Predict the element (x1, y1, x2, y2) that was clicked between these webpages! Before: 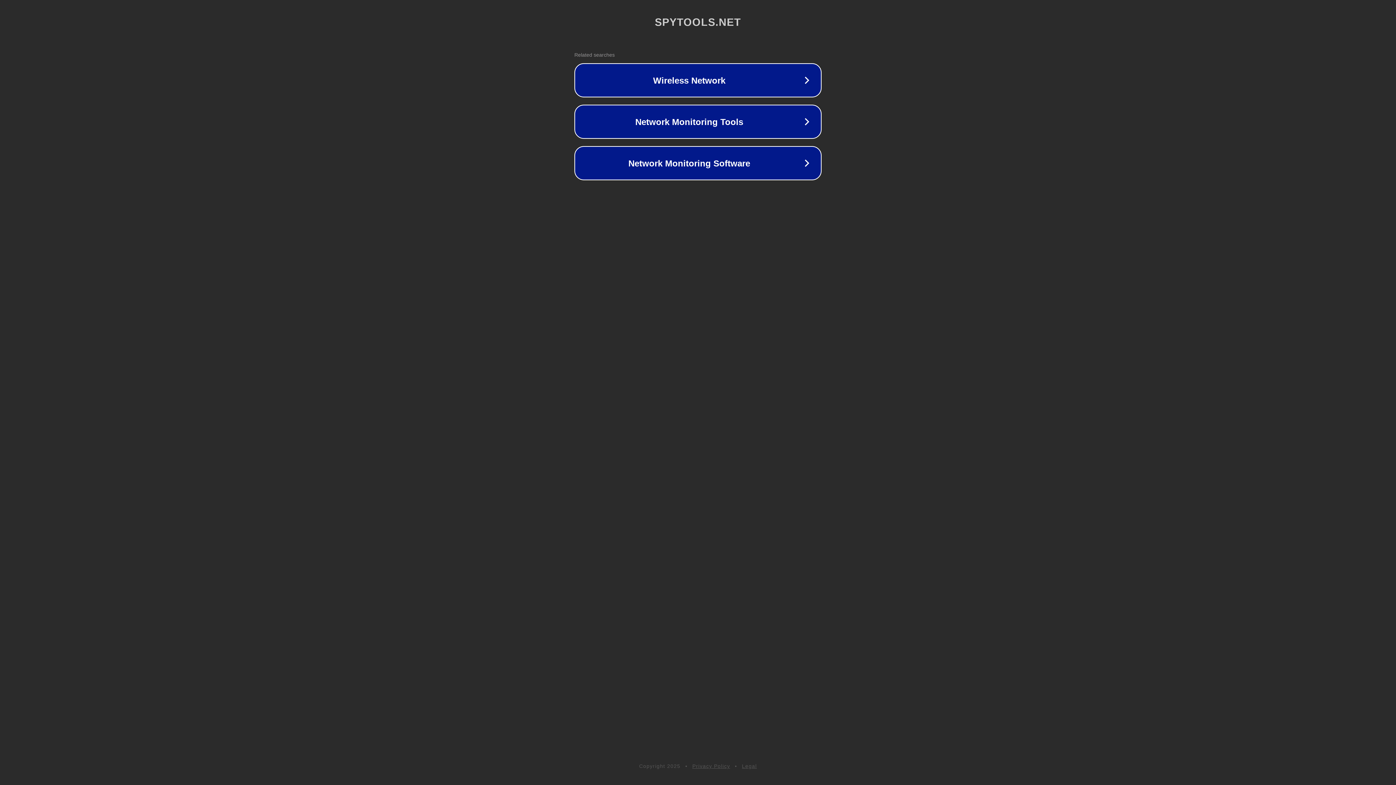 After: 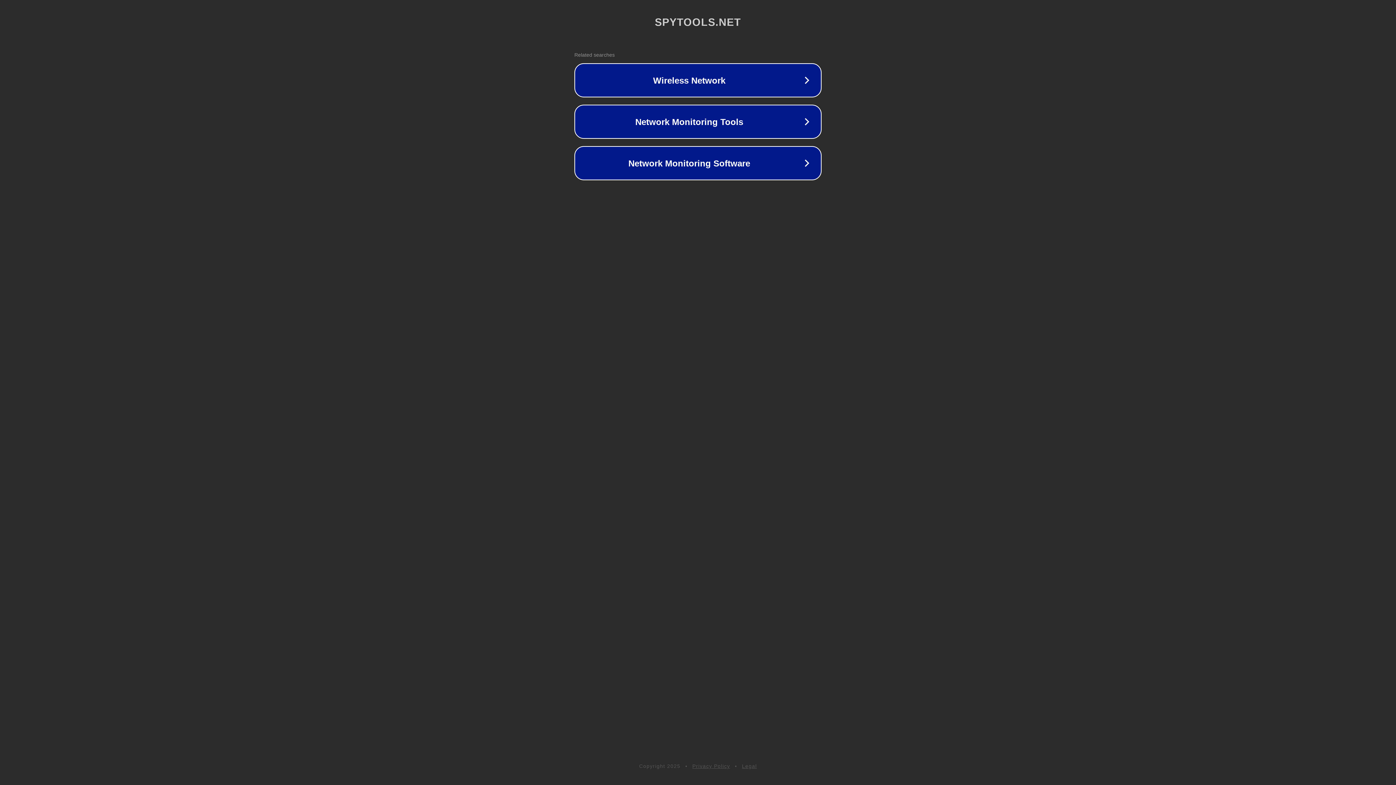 Action: bbox: (742, 763, 757, 769) label: Legal